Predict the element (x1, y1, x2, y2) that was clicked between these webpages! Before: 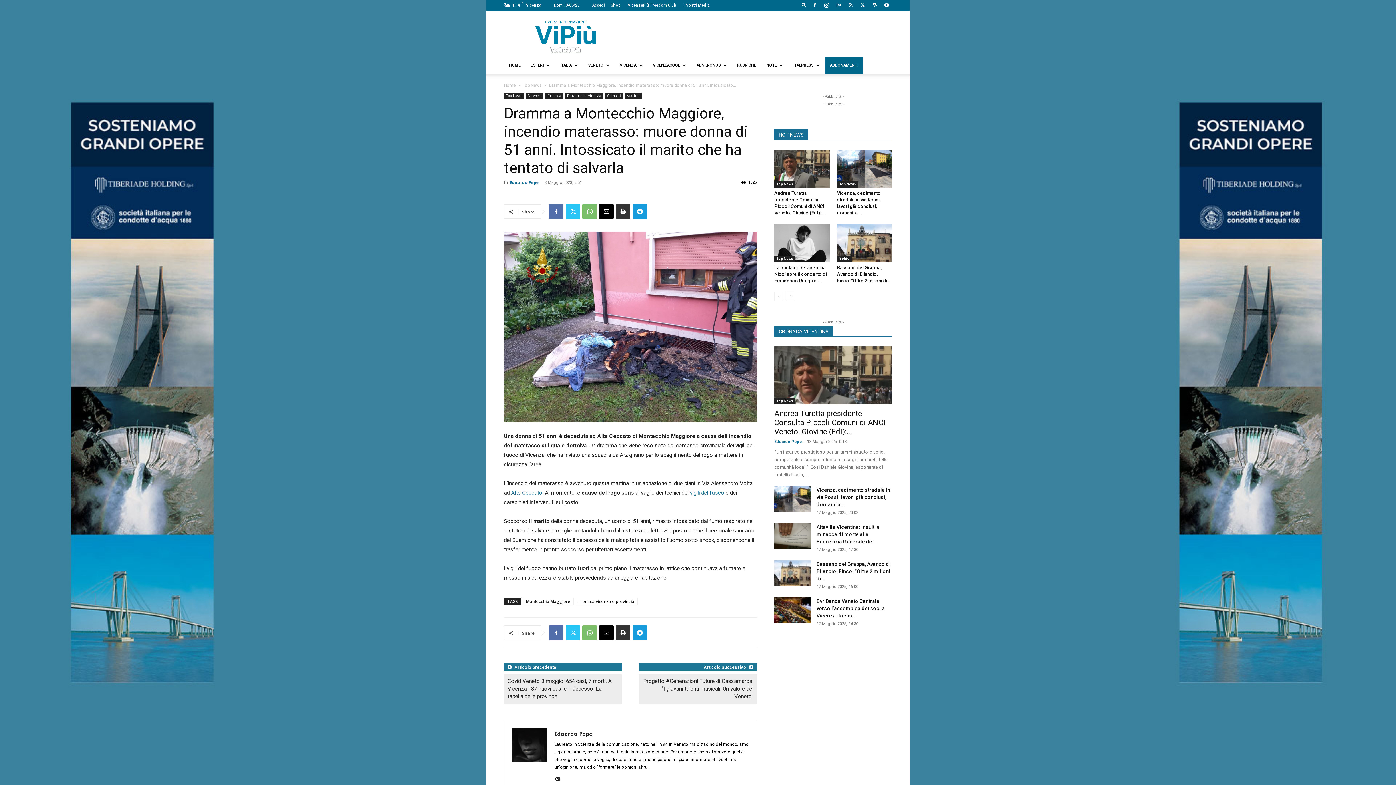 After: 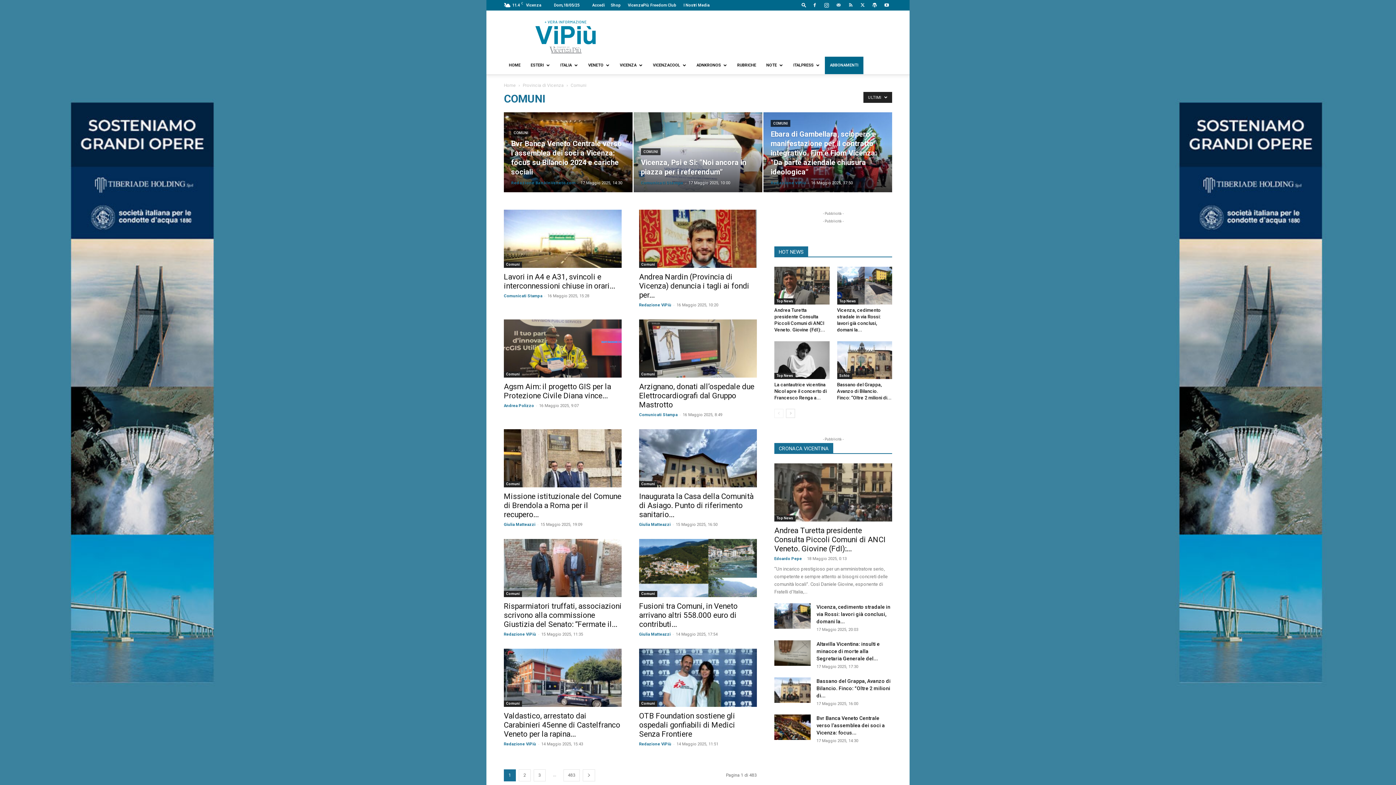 Action: label: Comuni bbox: (605, 92, 623, 98)